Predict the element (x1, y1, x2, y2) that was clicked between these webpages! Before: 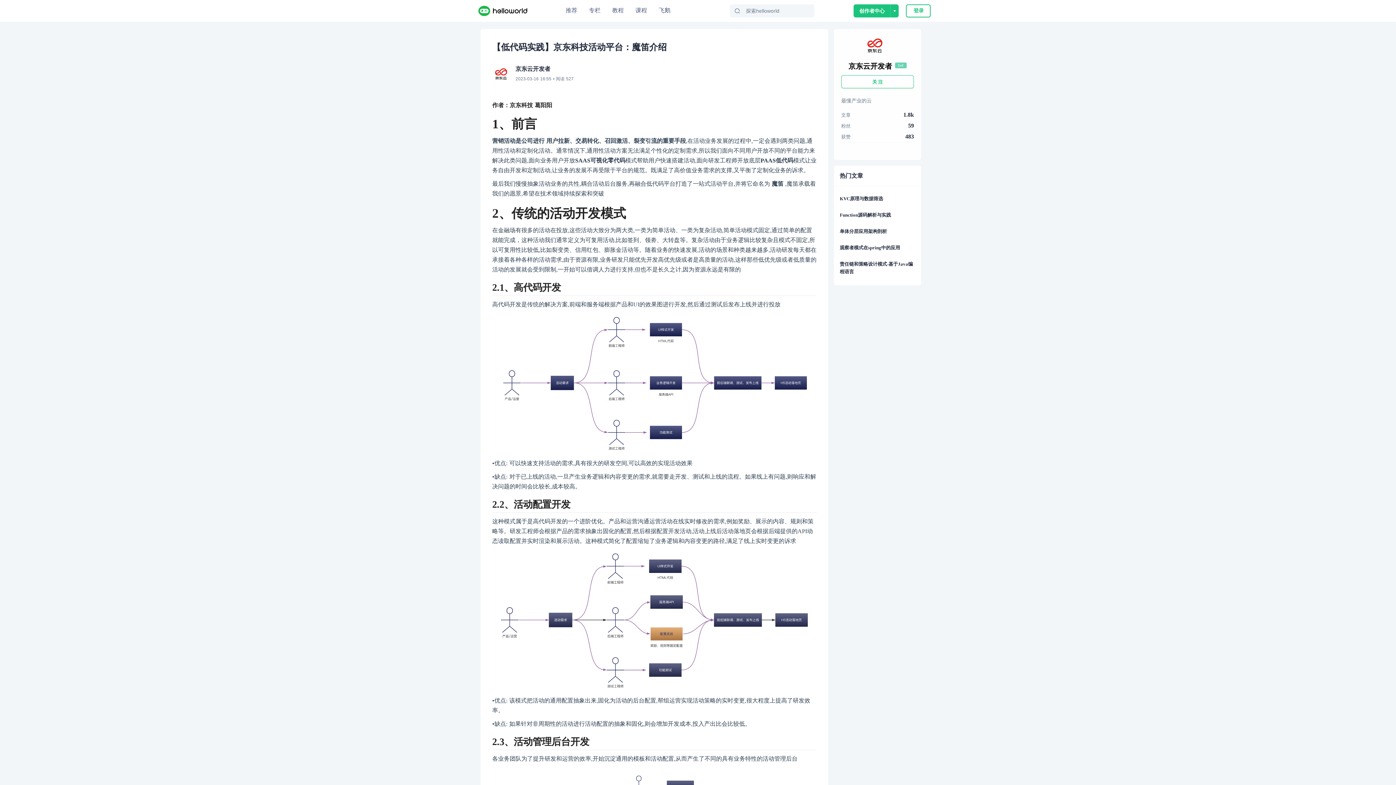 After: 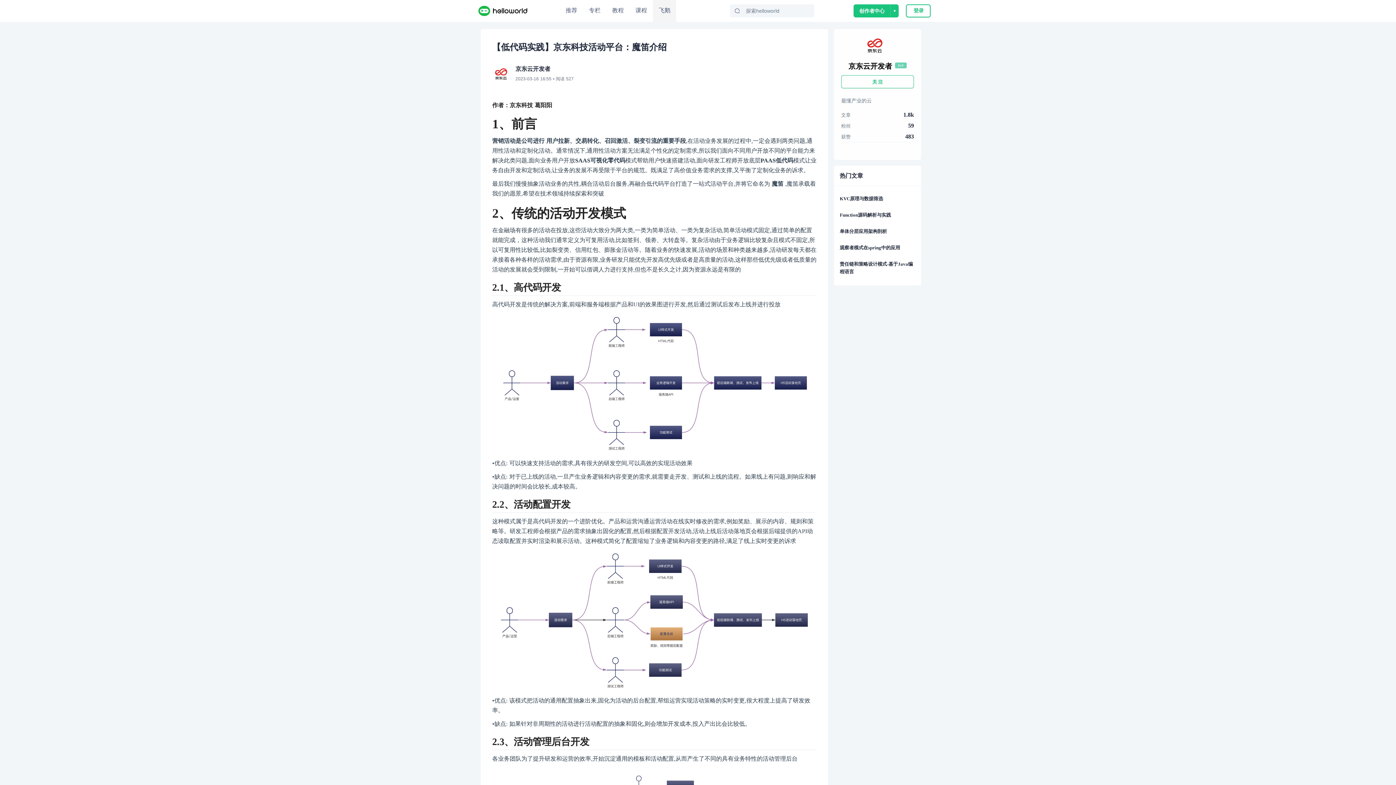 Action: label: 飞鹅 bbox: (653, 0, 676, 21)